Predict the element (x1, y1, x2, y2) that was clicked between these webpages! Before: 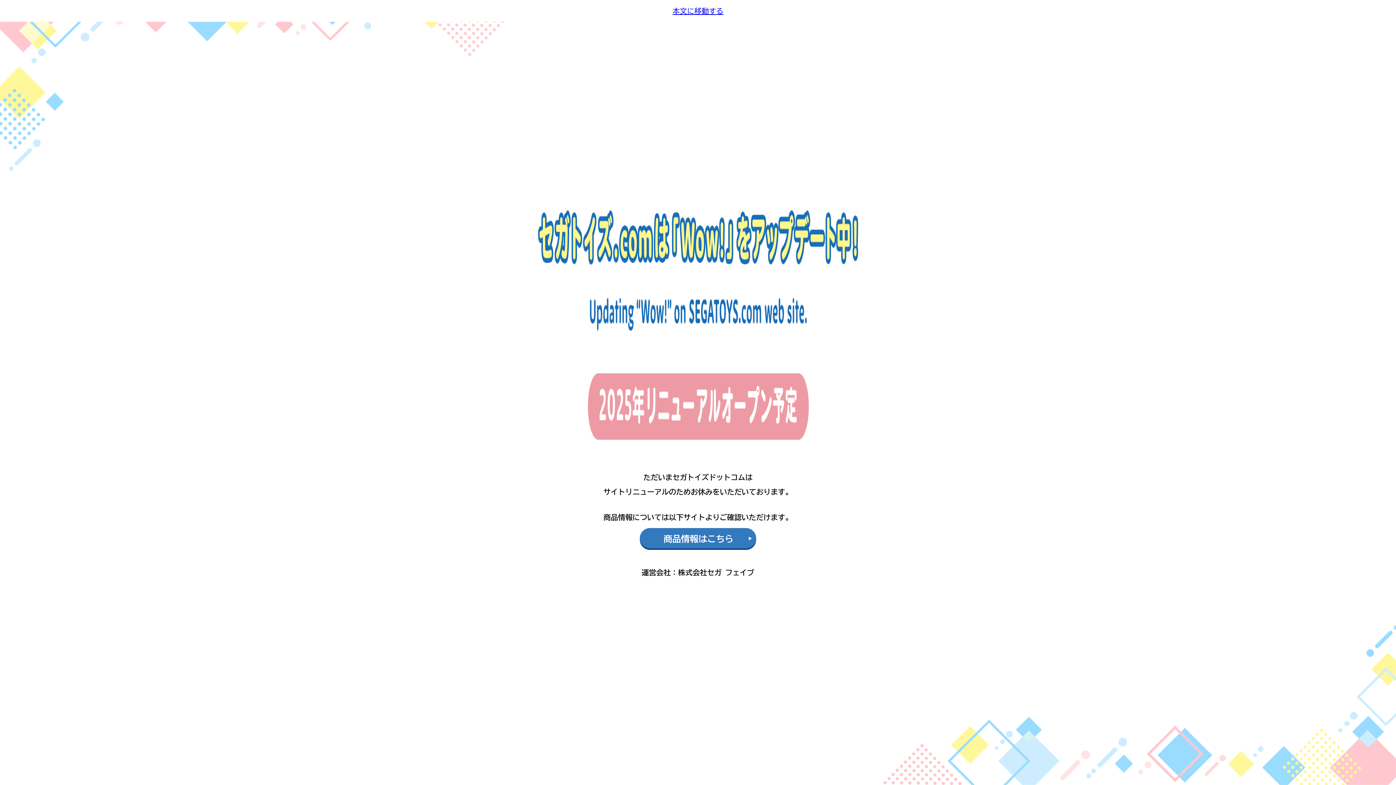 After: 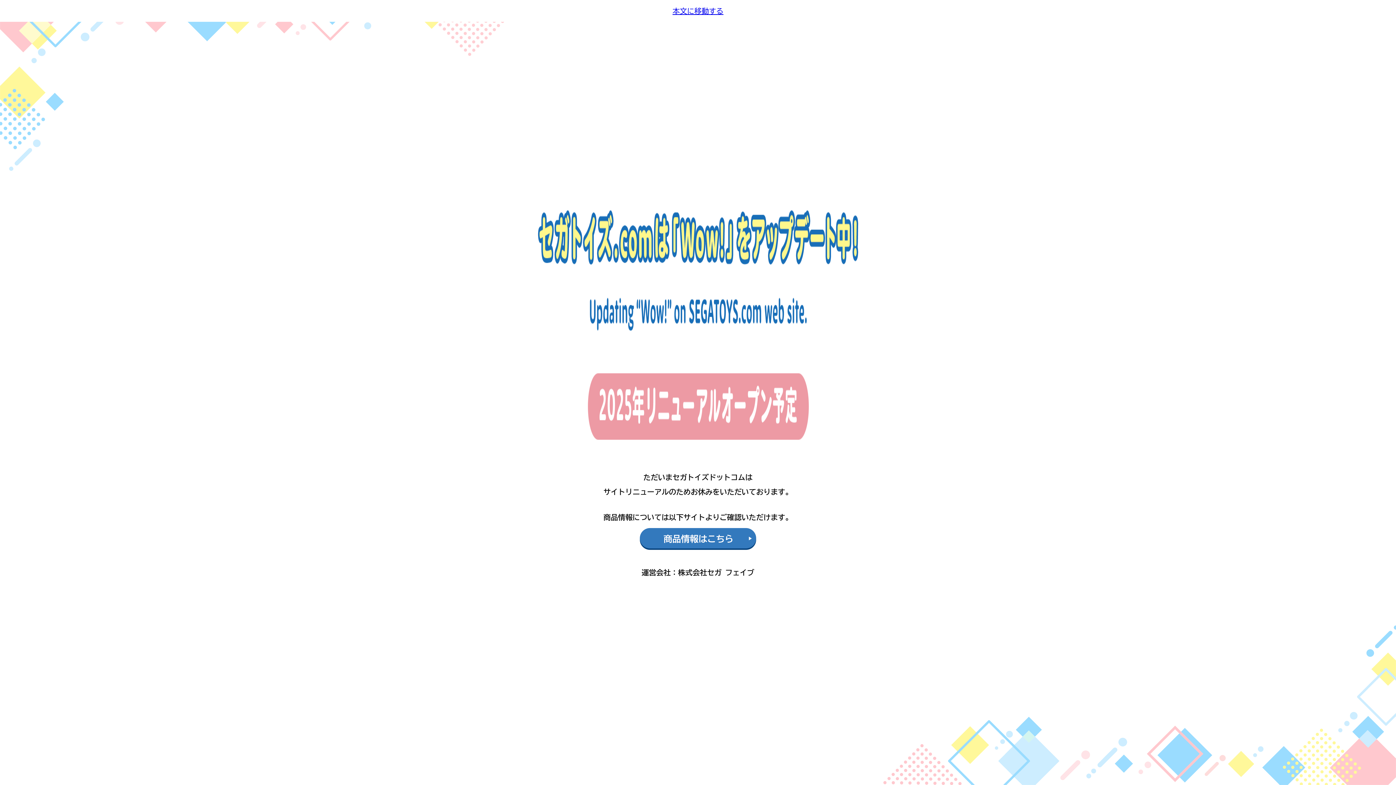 Action: label: 本文に移動する bbox: (0, 0, 1396, 21)